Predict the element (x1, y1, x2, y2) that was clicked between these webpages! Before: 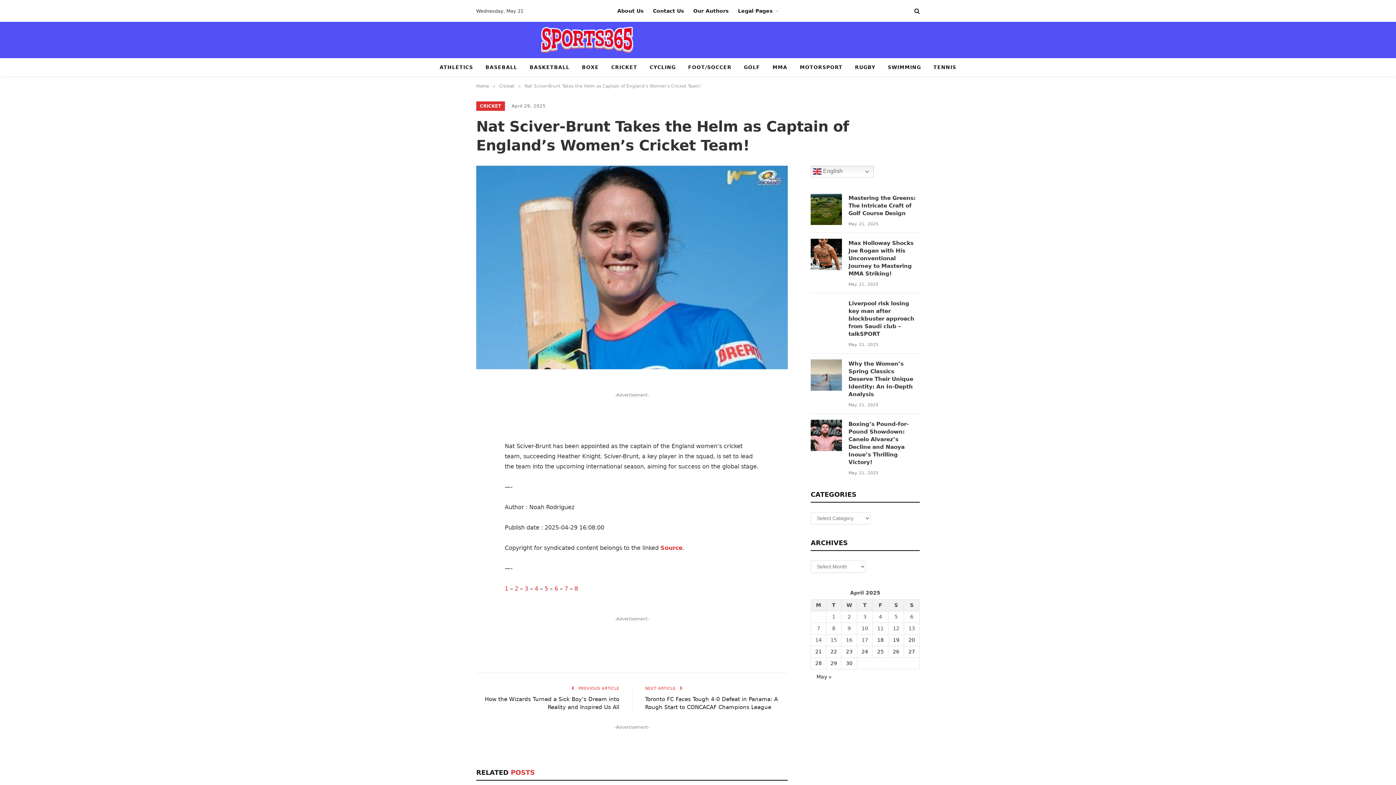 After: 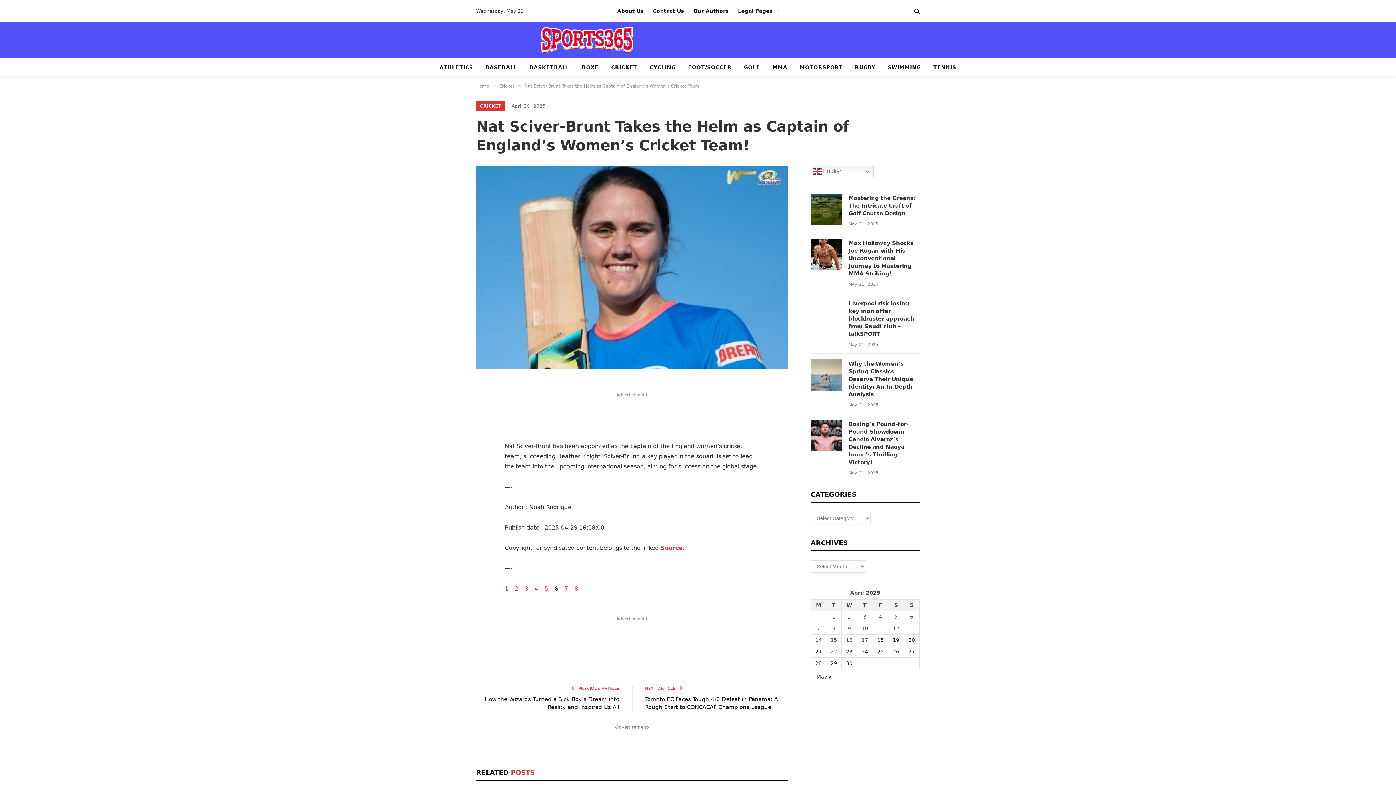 Action: bbox: (554, 585, 558, 592) label: 6